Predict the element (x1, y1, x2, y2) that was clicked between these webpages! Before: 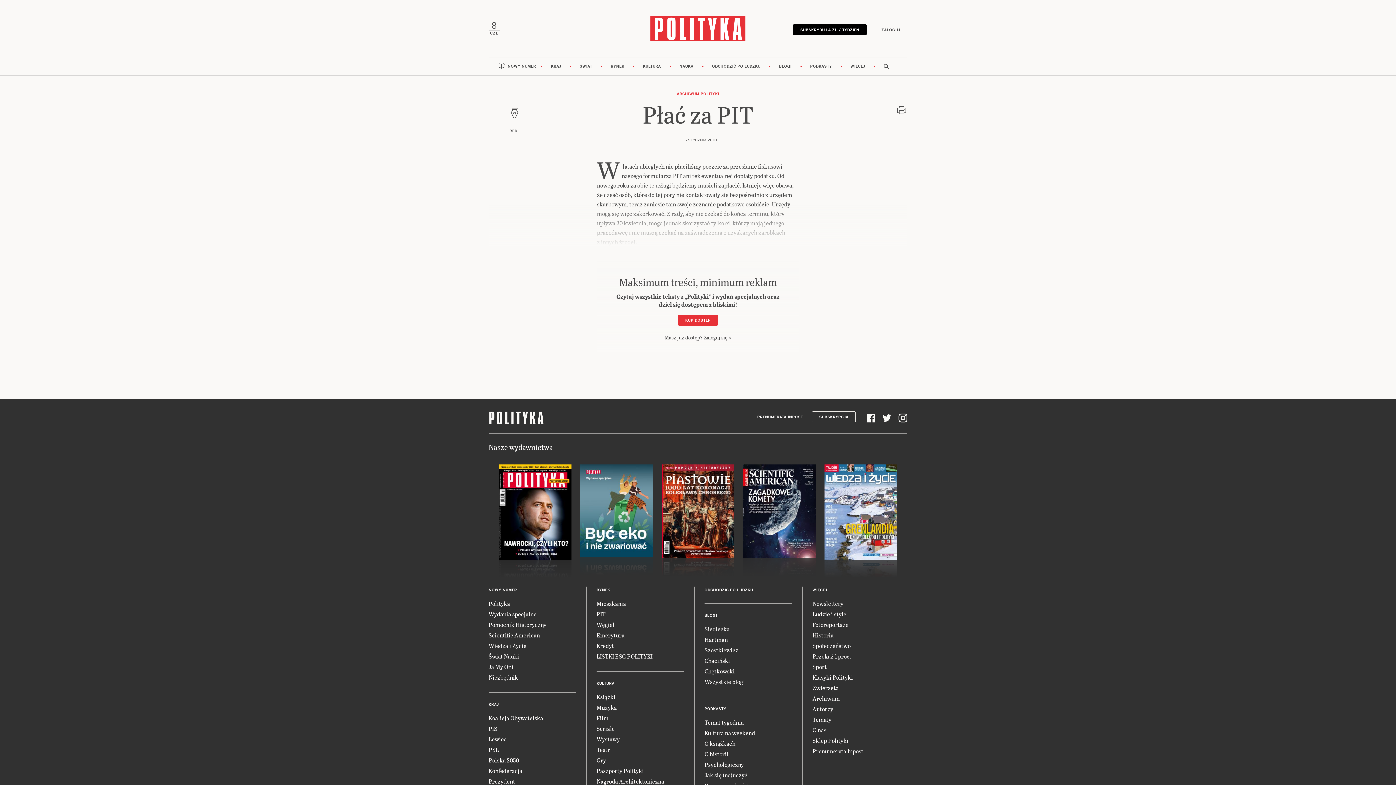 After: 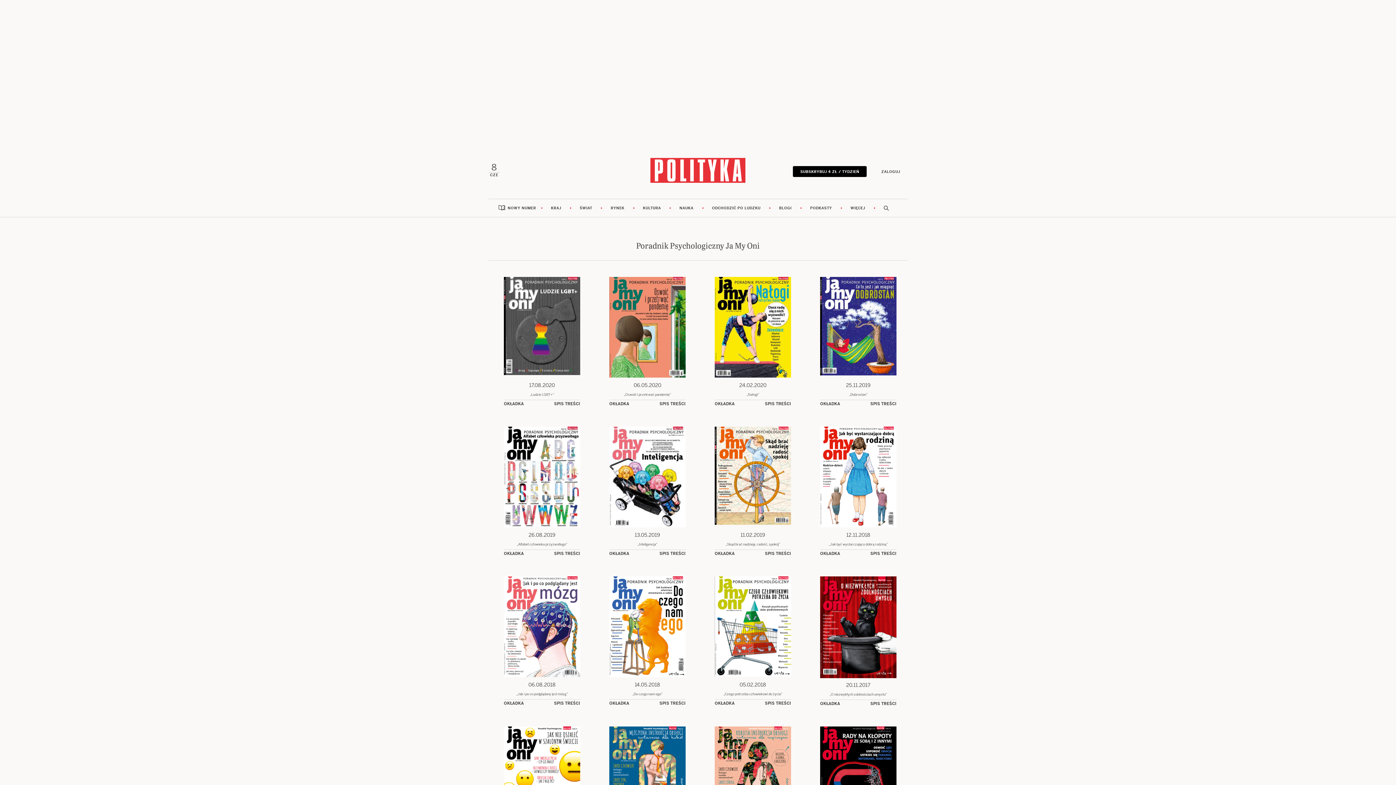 Action: bbox: (488, 662, 513, 671) label: Ja My Oni